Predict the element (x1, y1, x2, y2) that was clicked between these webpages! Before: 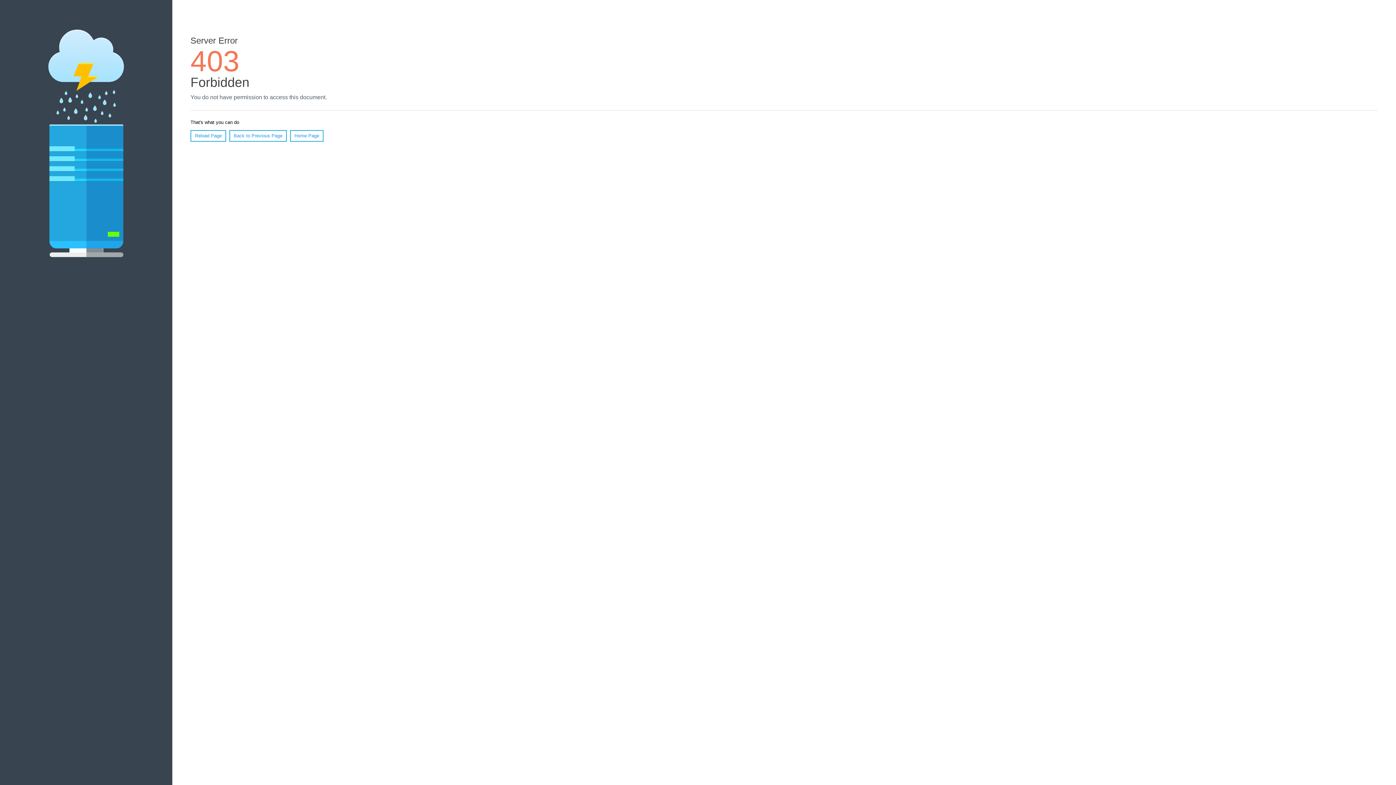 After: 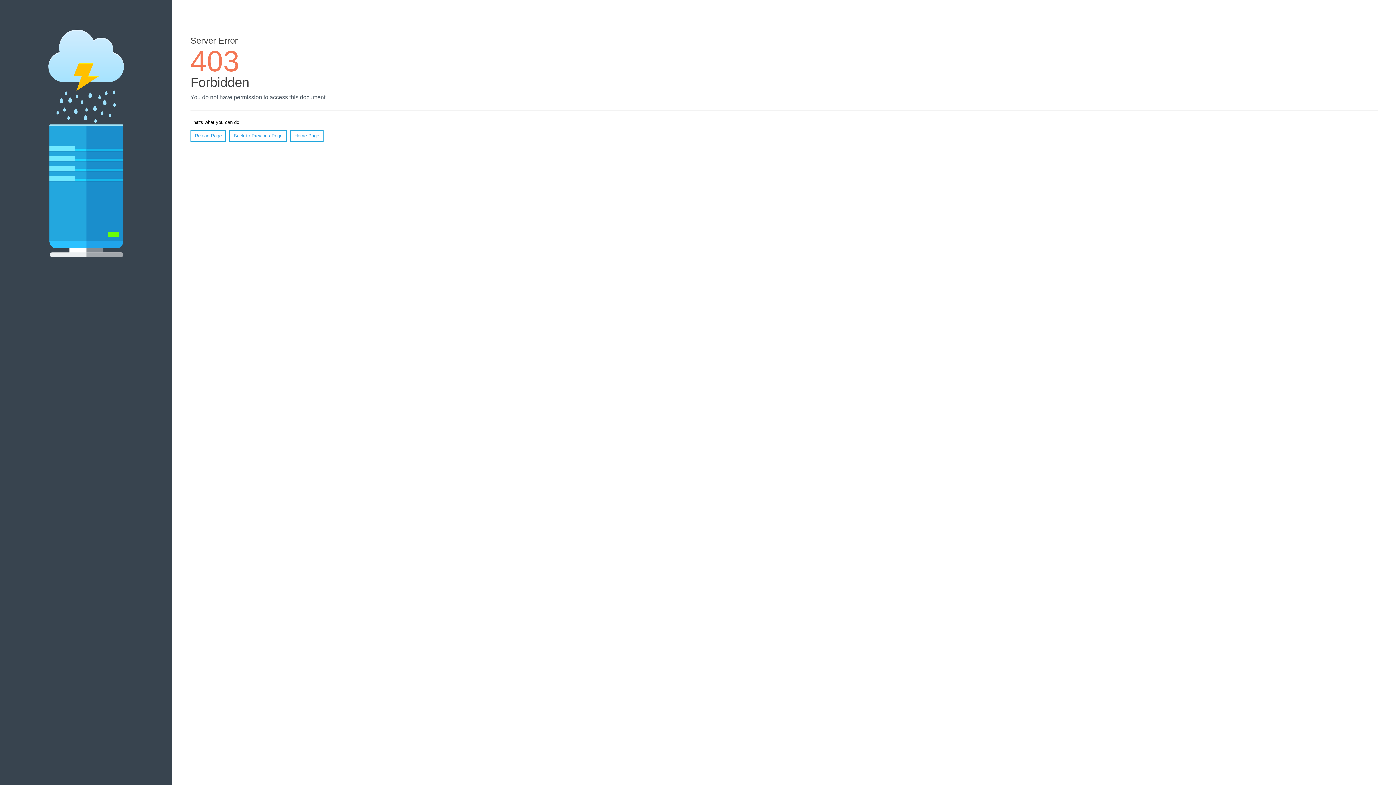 Action: bbox: (290, 130, 323, 141) label: Home Page